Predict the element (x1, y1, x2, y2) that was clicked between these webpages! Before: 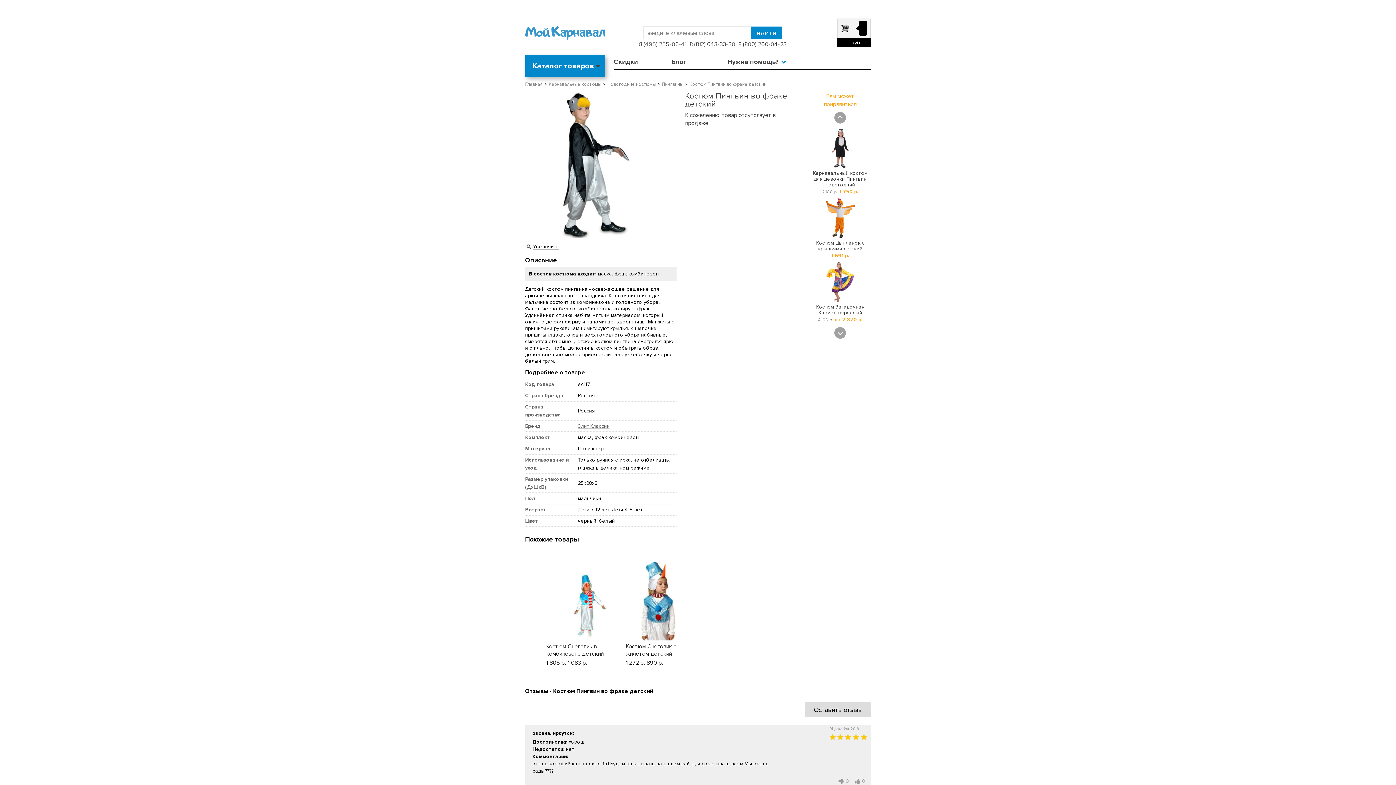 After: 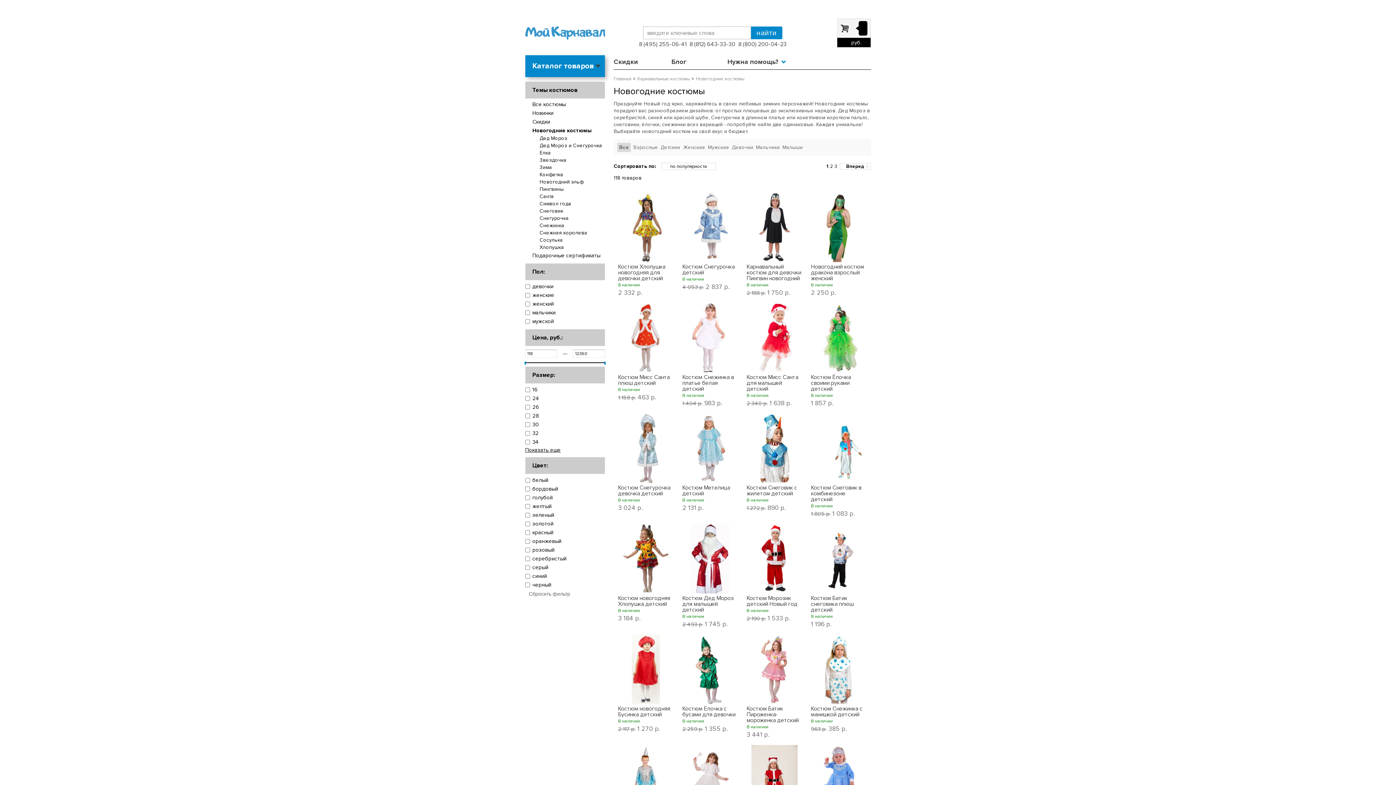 Action: bbox: (607, 81, 655, 87) label: Новогодние костюмы